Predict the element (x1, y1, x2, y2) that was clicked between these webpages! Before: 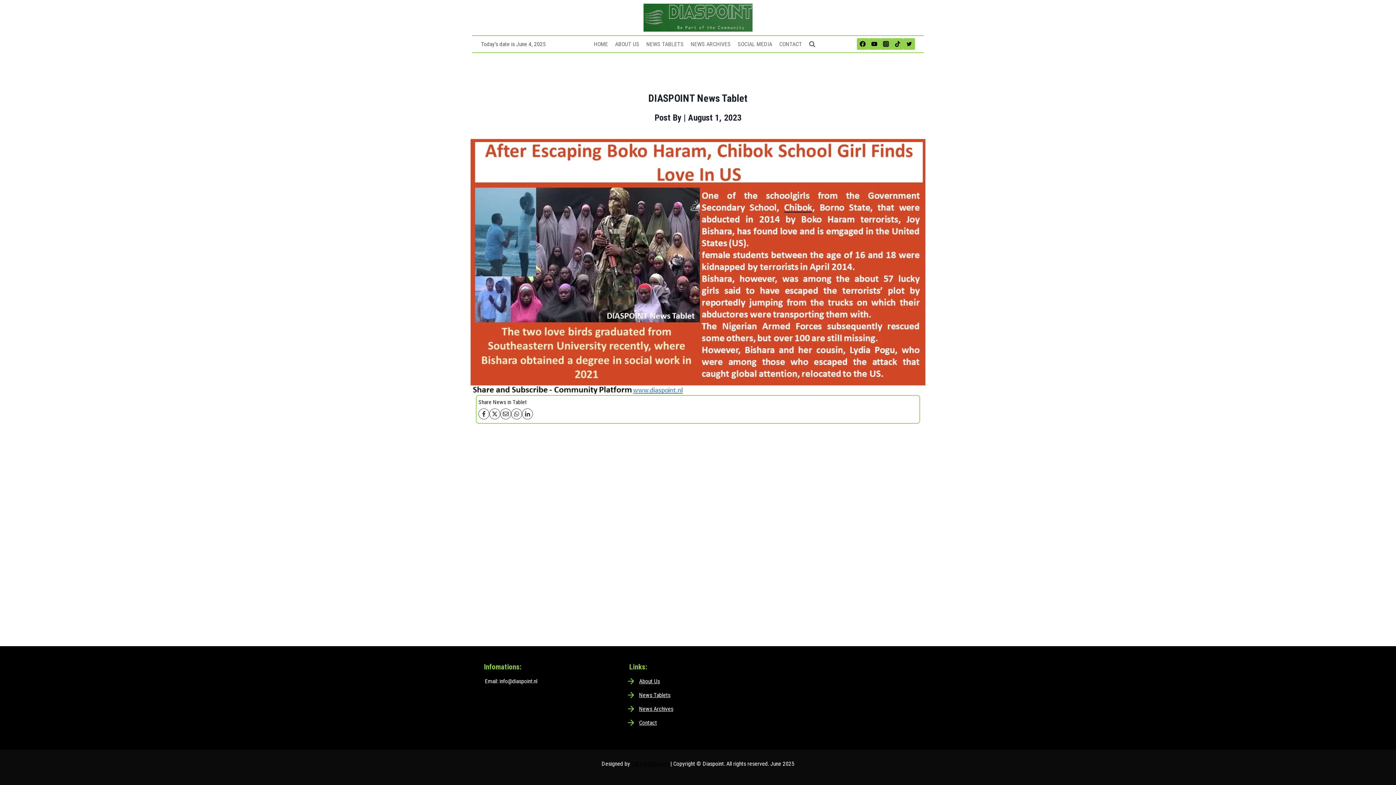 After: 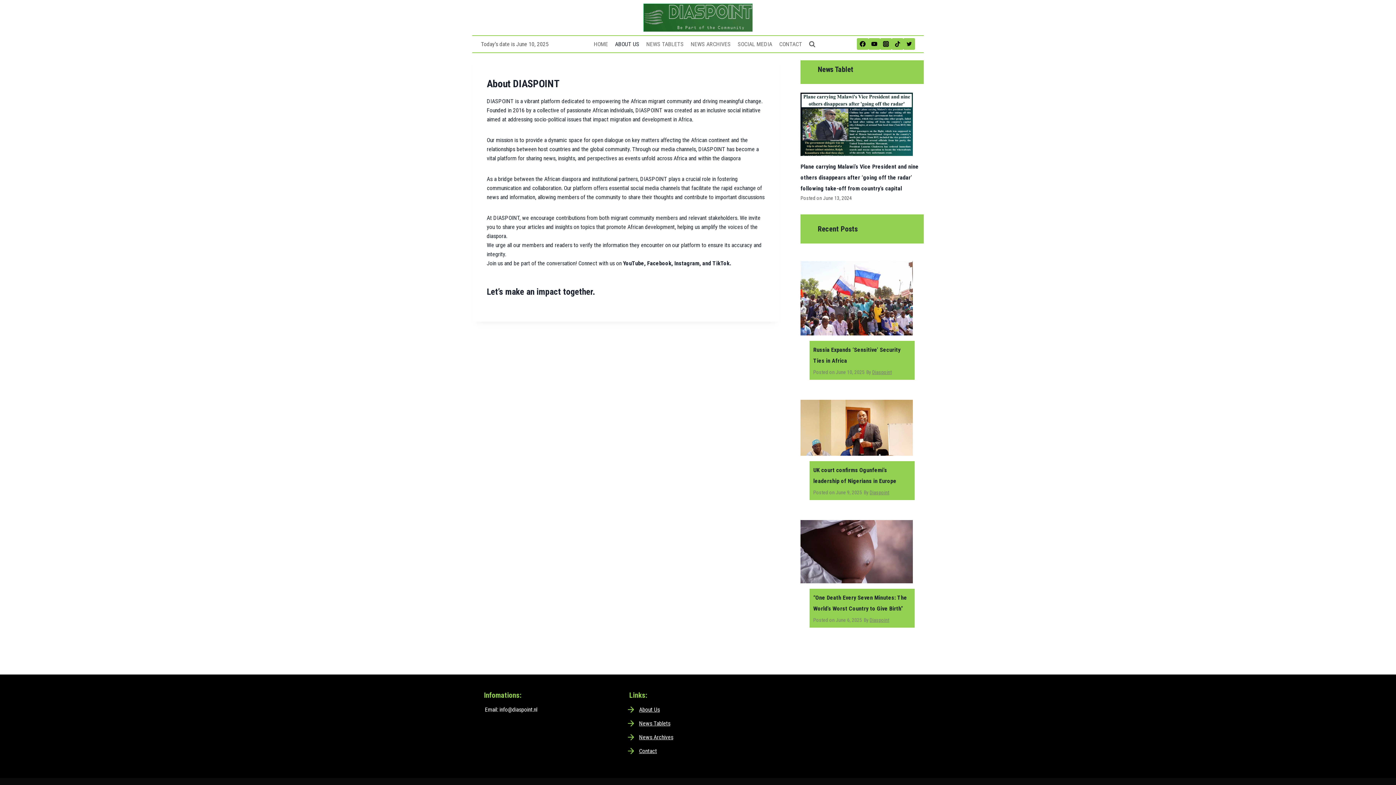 Action: label: ABOUT US bbox: (611, 36, 643, 52)